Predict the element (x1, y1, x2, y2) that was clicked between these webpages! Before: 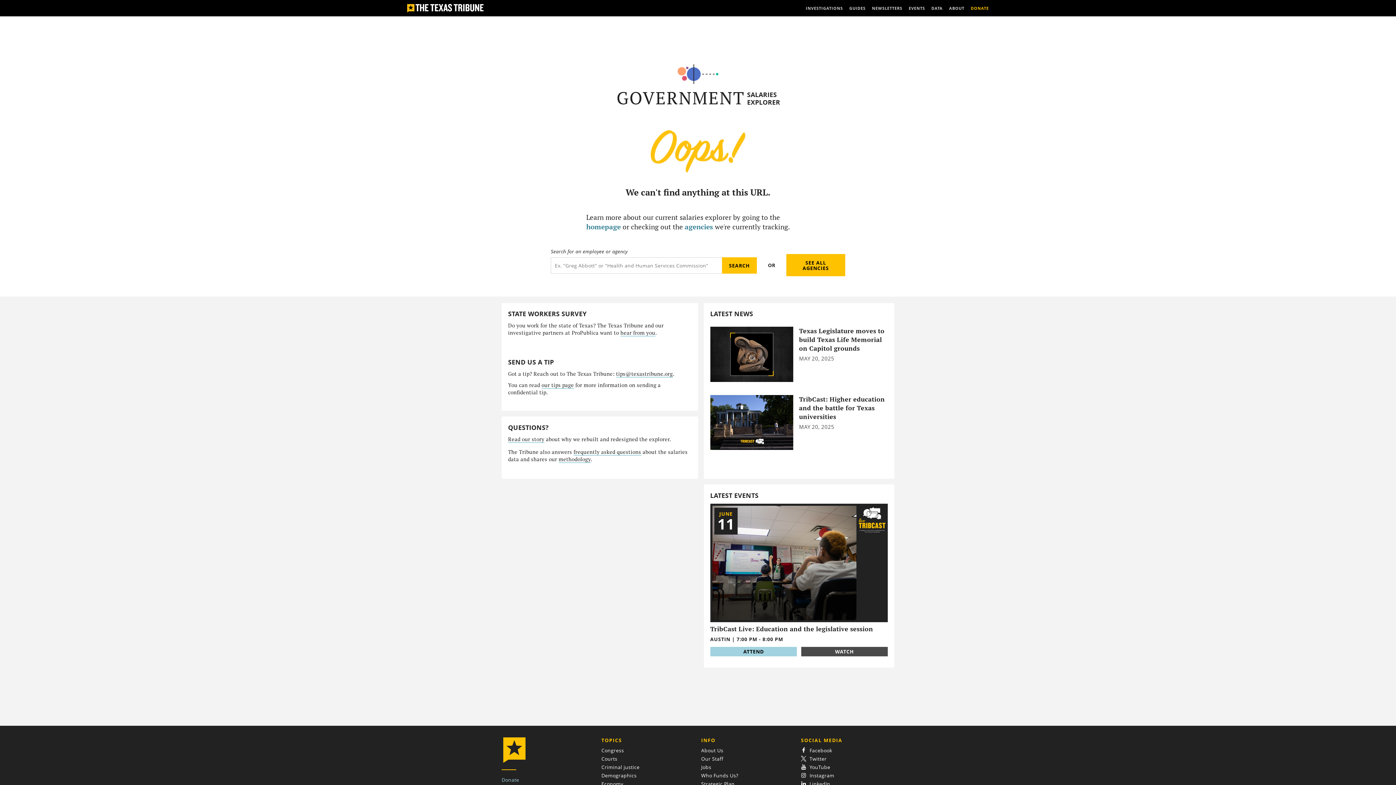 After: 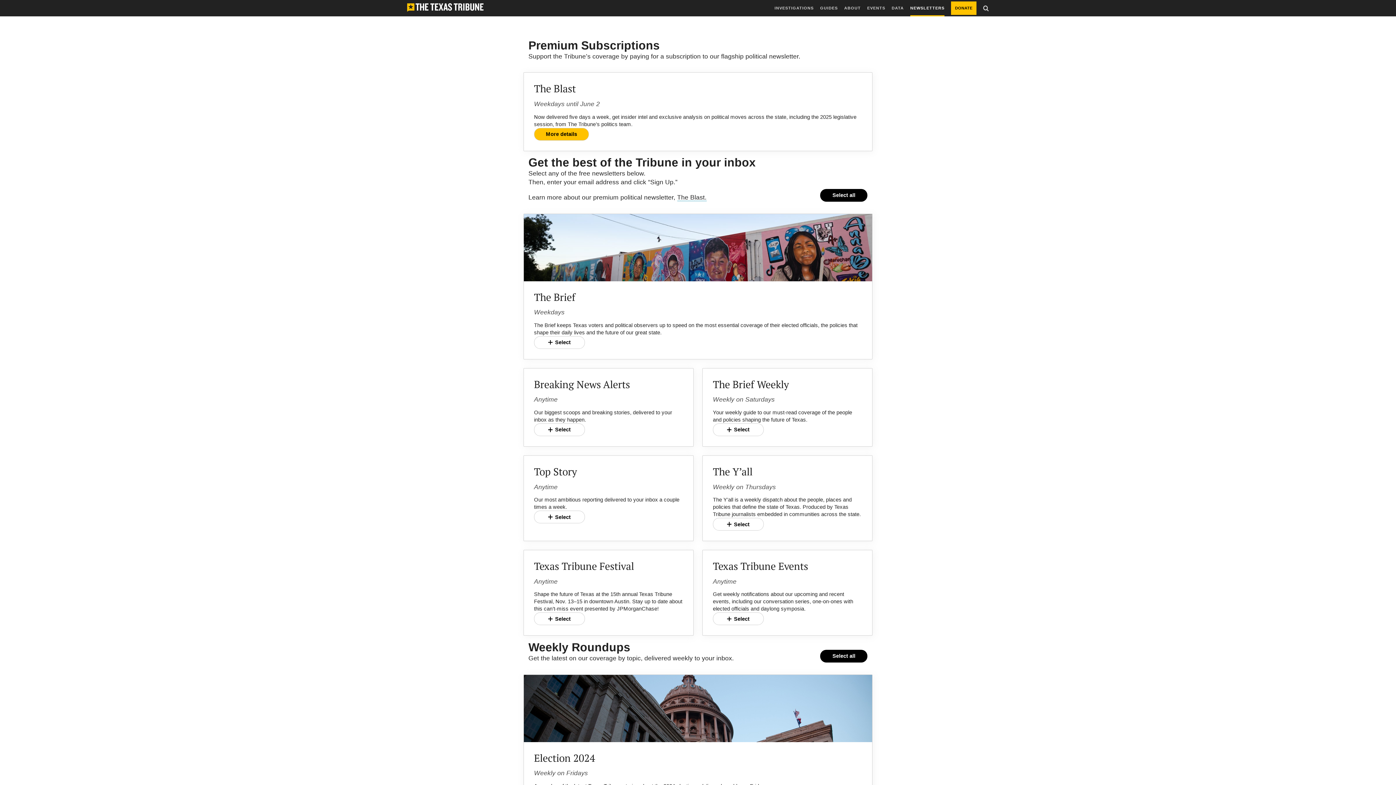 Action: label: NEWSLETTERS bbox: (872, 0, 902, 16)